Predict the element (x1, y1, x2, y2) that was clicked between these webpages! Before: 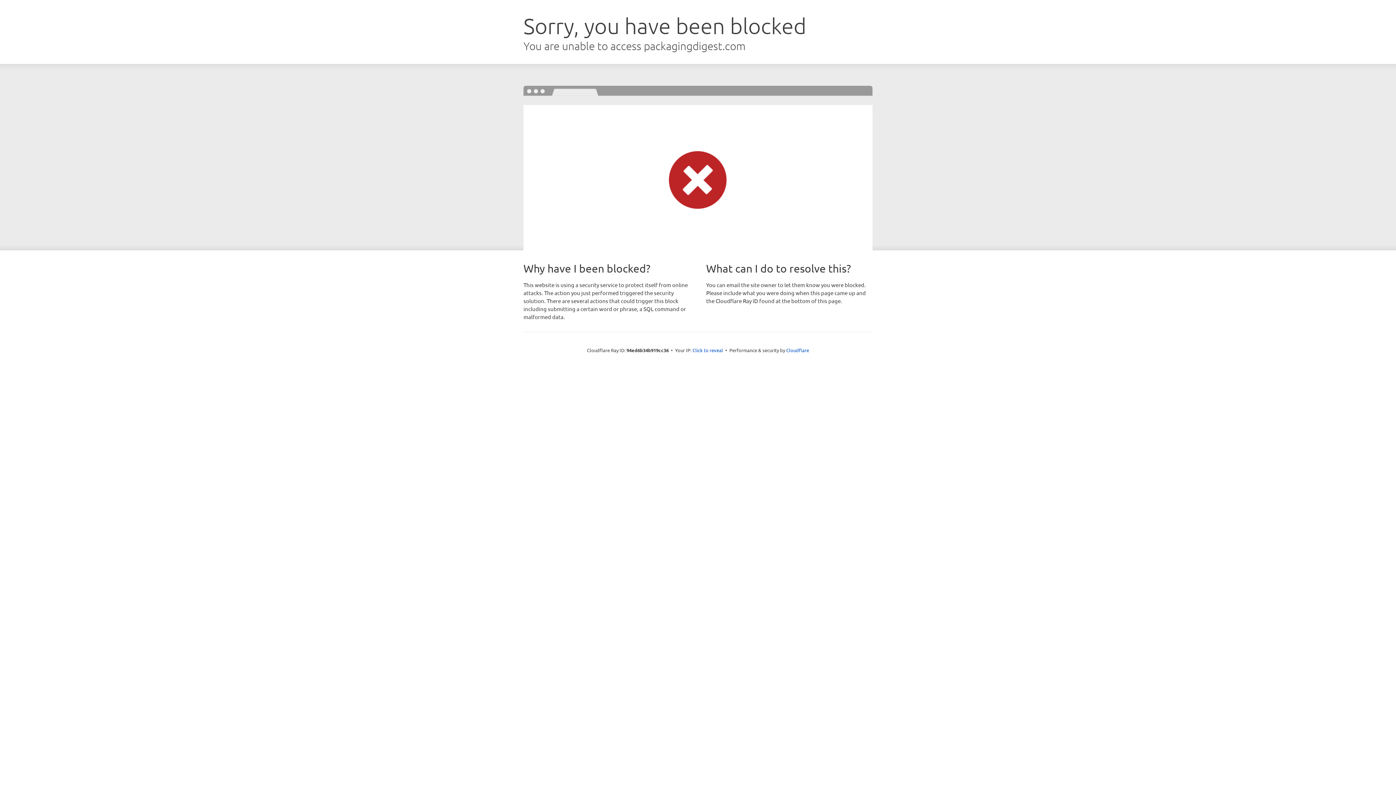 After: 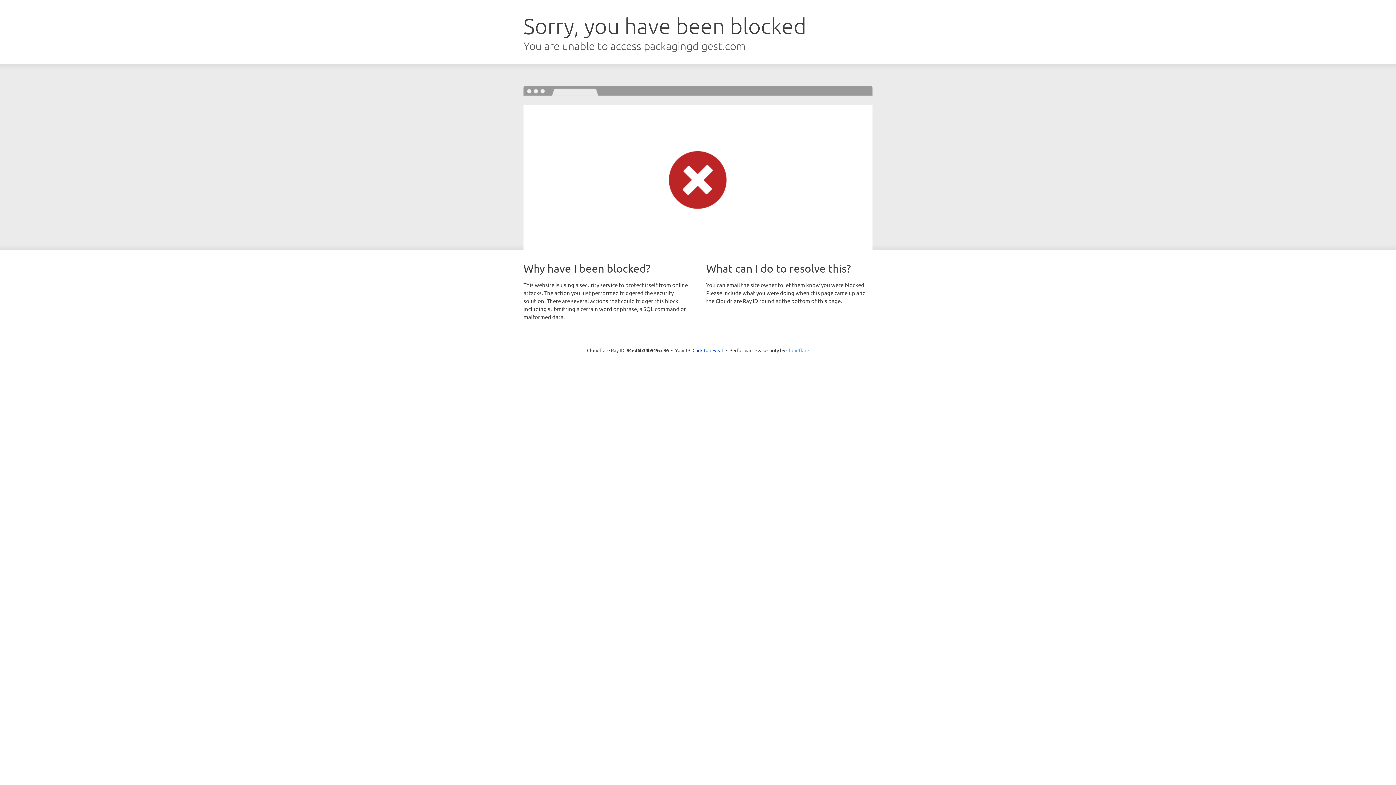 Action: bbox: (786, 347, 809, 353) label: Cloudflare